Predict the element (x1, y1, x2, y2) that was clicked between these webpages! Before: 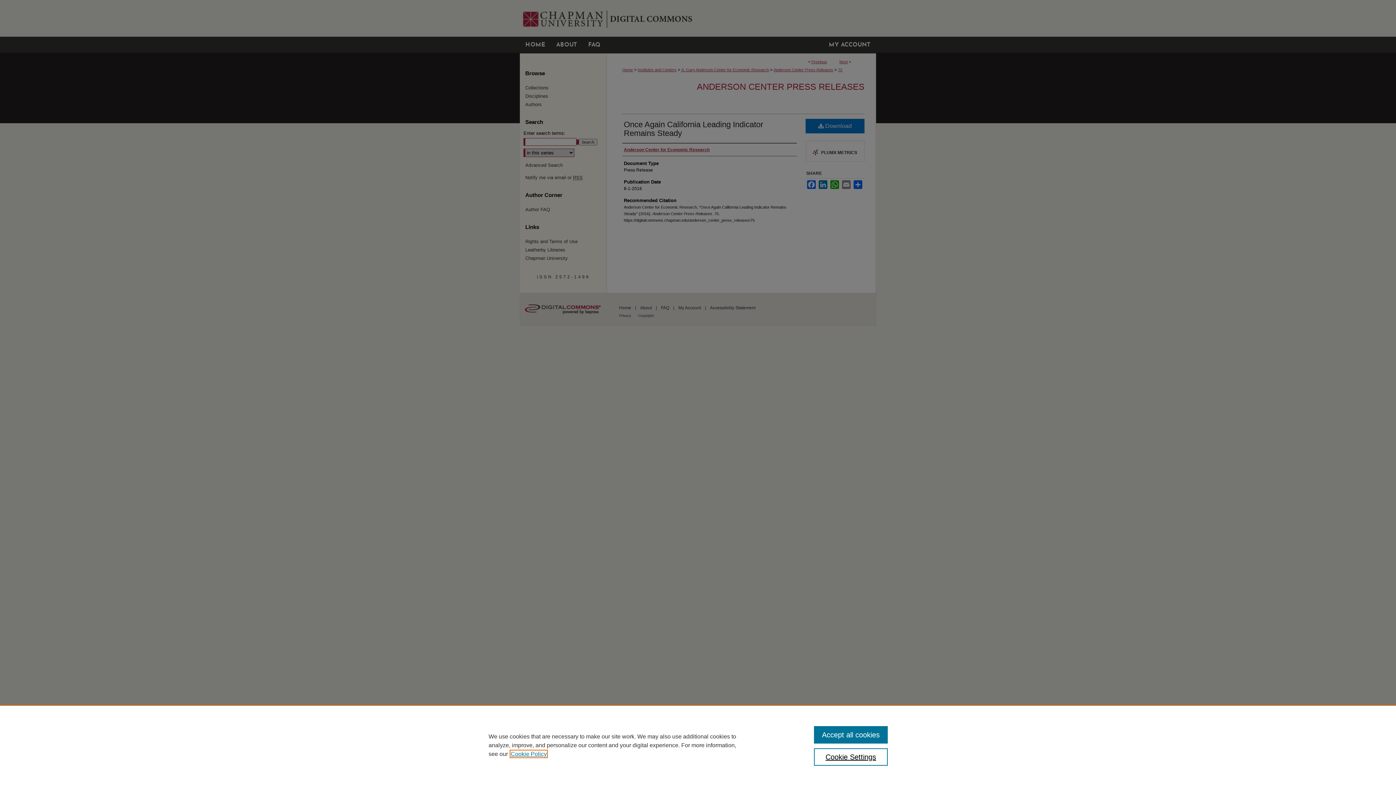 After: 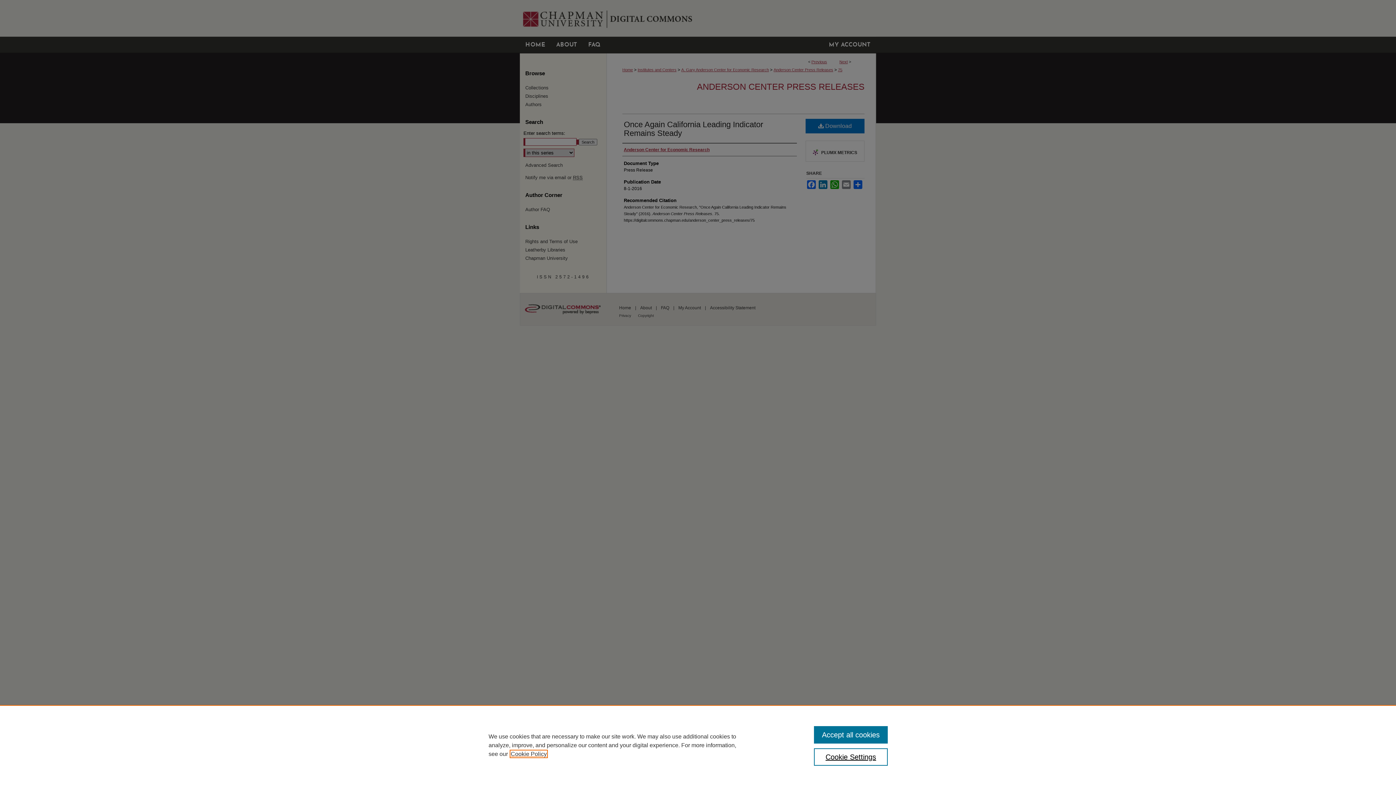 Action: label: , opens in a new tab bbox: (510, 751, 546, 757)